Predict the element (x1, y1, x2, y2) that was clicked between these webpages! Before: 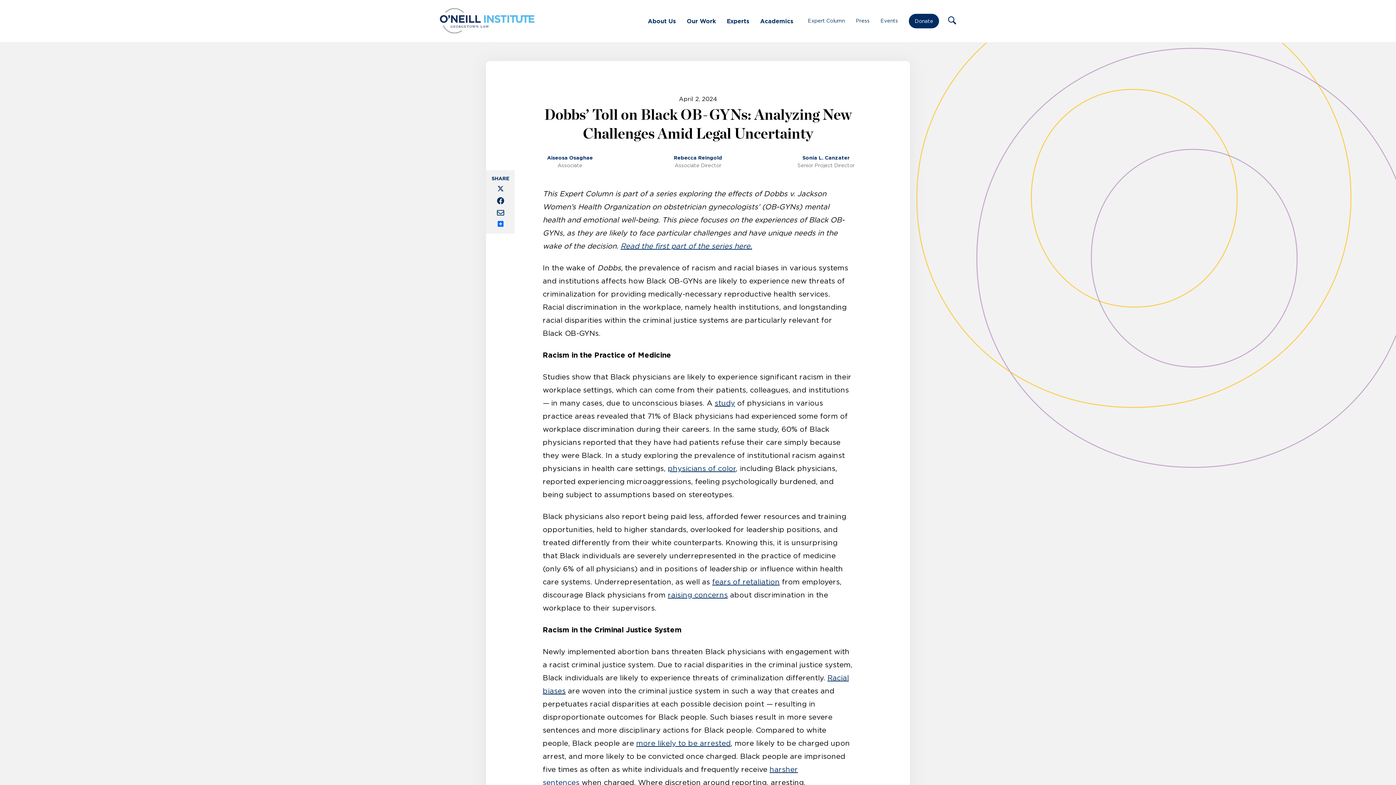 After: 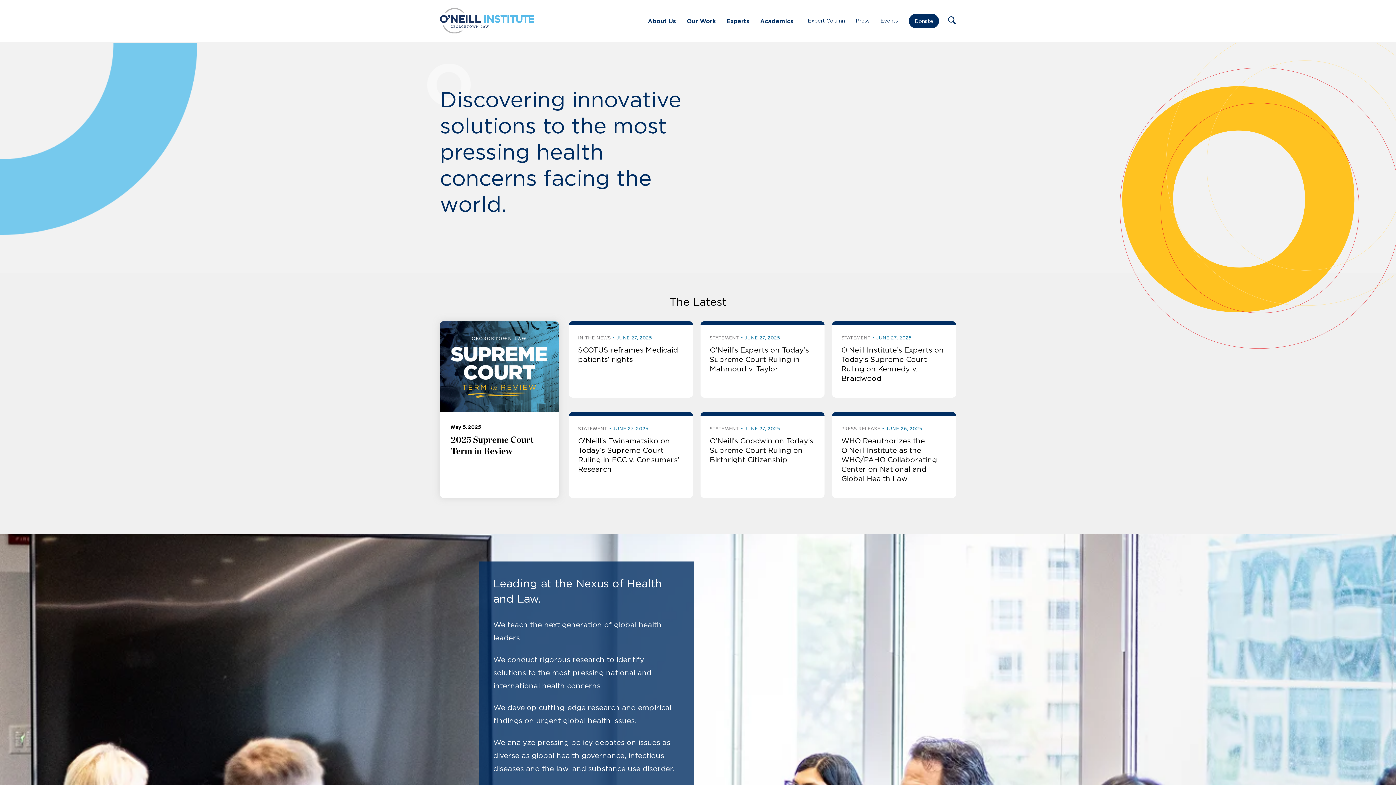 Action: bbox: (440, 27, 534, 34) label: Link to Home via the O'Neill Georgetown Logo